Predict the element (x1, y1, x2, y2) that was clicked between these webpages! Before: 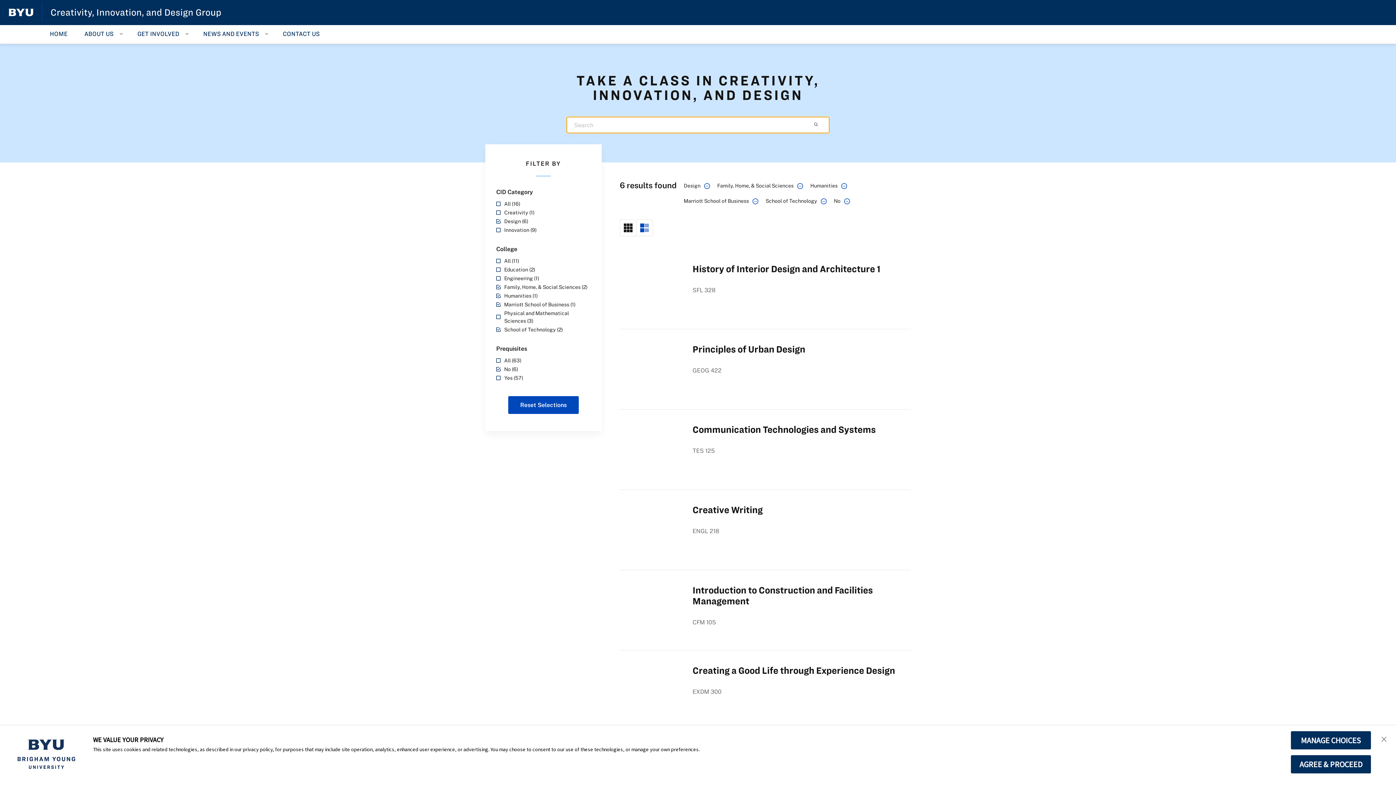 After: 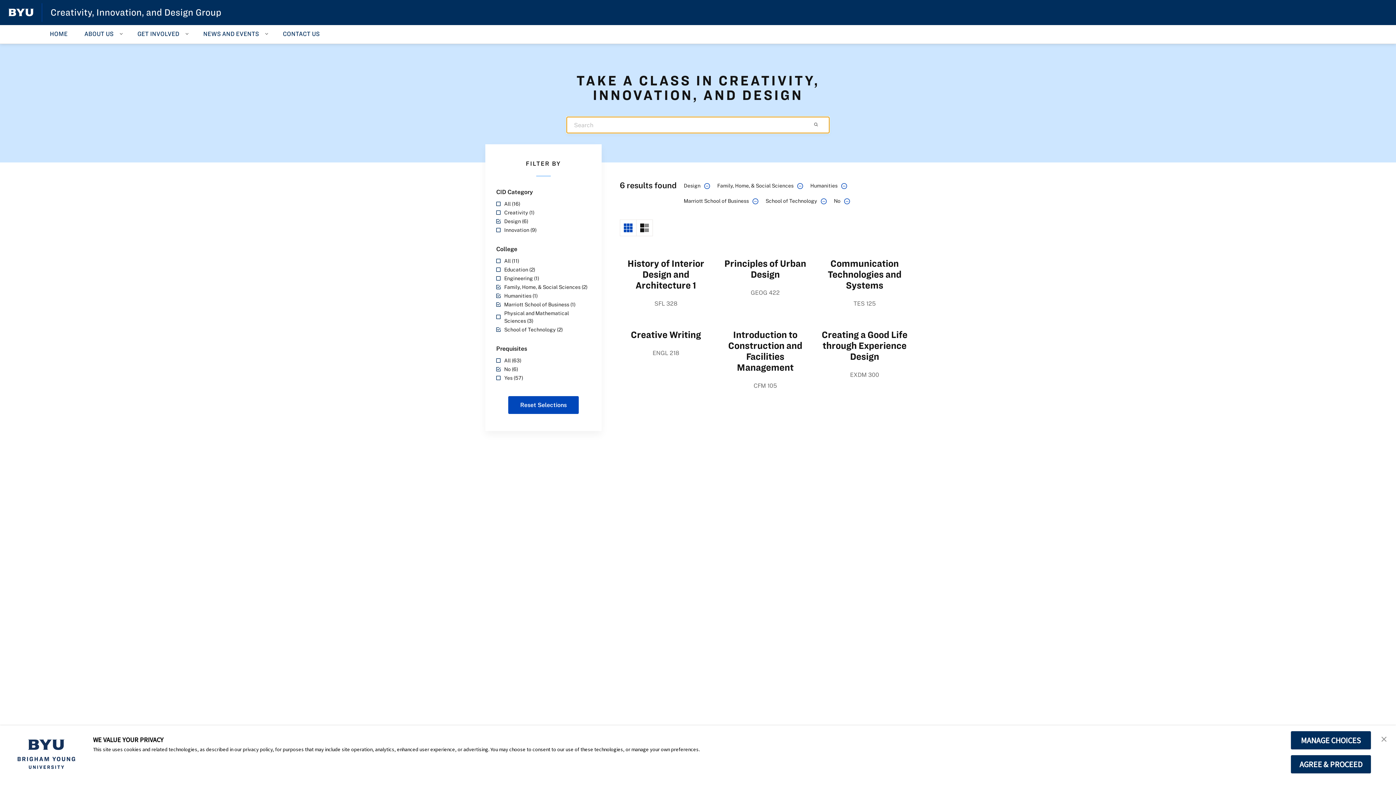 Action: bbox: (620, 219, 636, 236)